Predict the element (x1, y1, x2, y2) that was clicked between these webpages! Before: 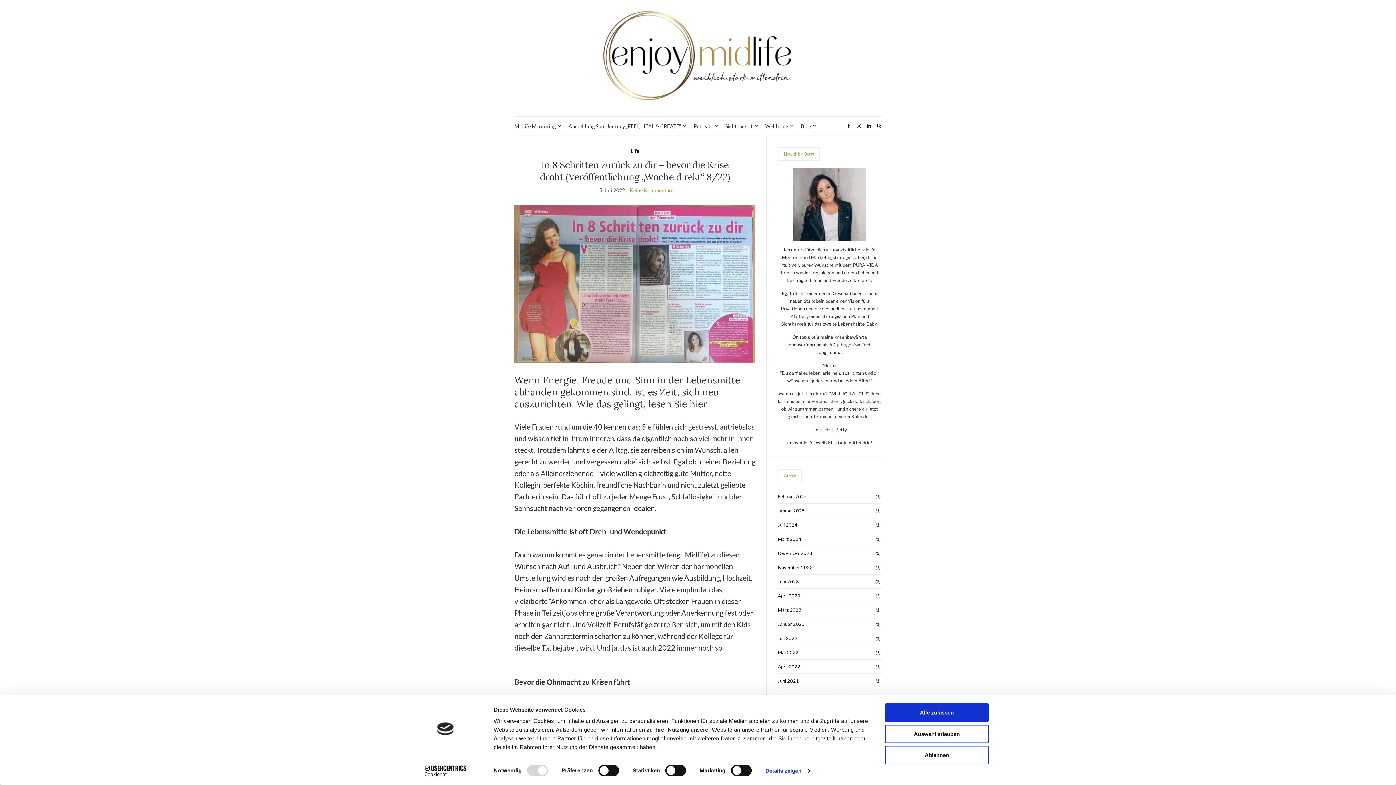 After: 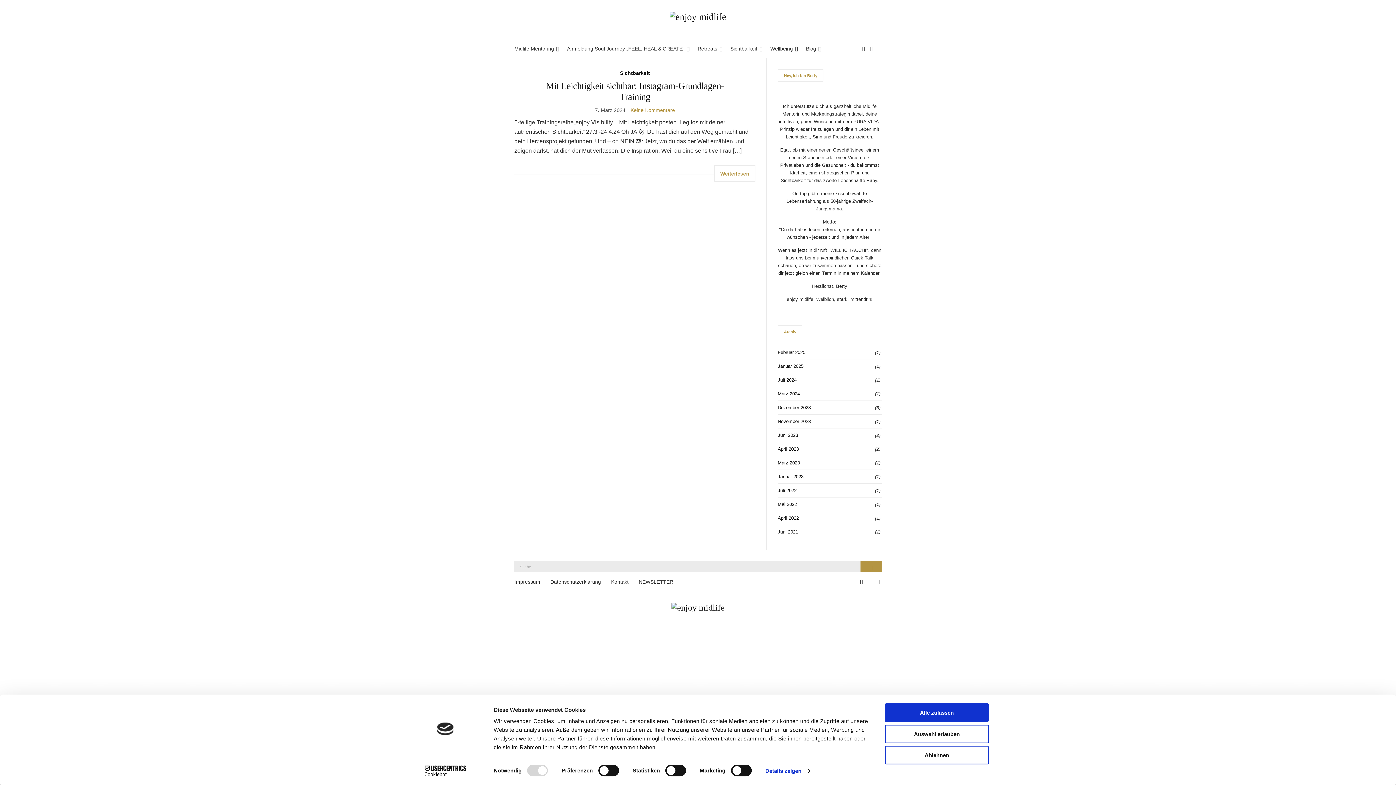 Action: label: März 2024 bbox: (777, 532, 881, 546)